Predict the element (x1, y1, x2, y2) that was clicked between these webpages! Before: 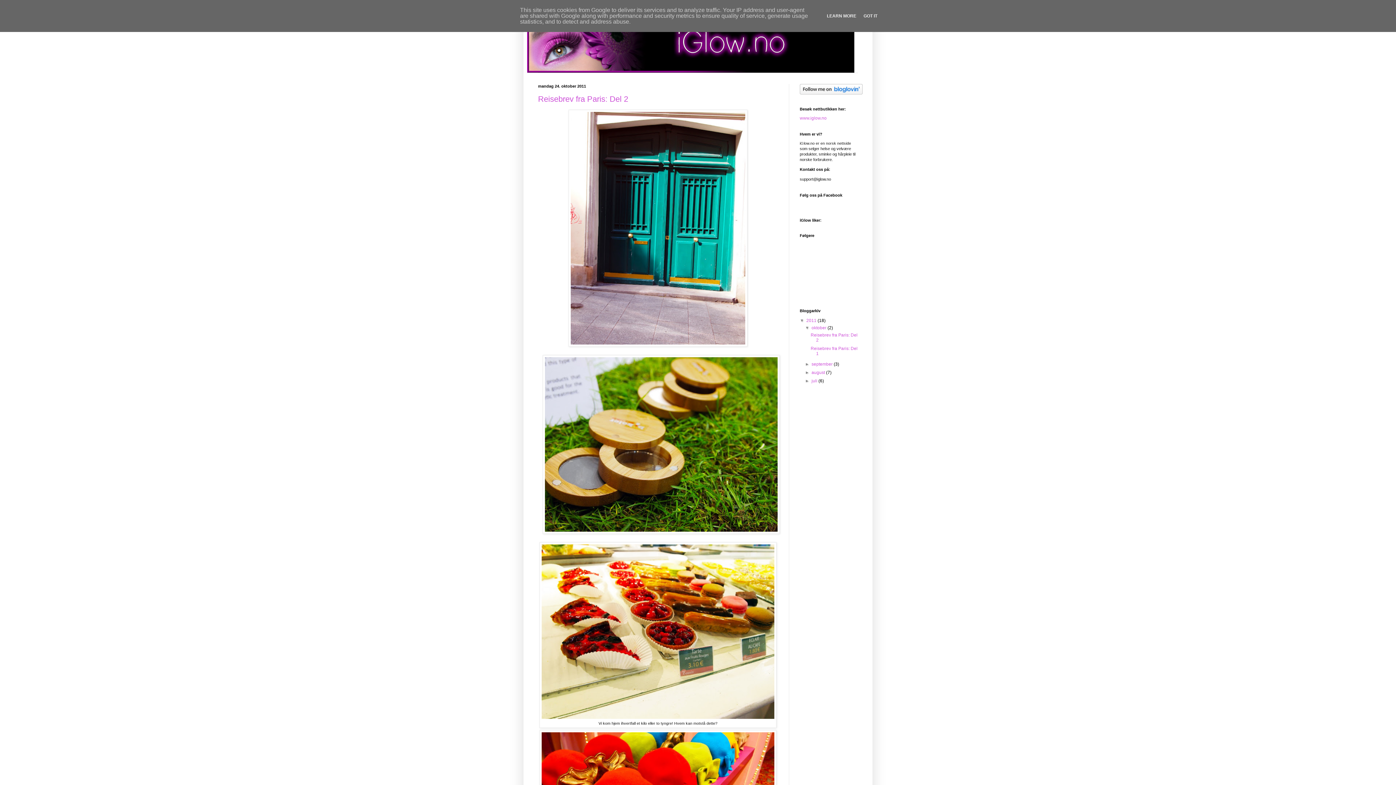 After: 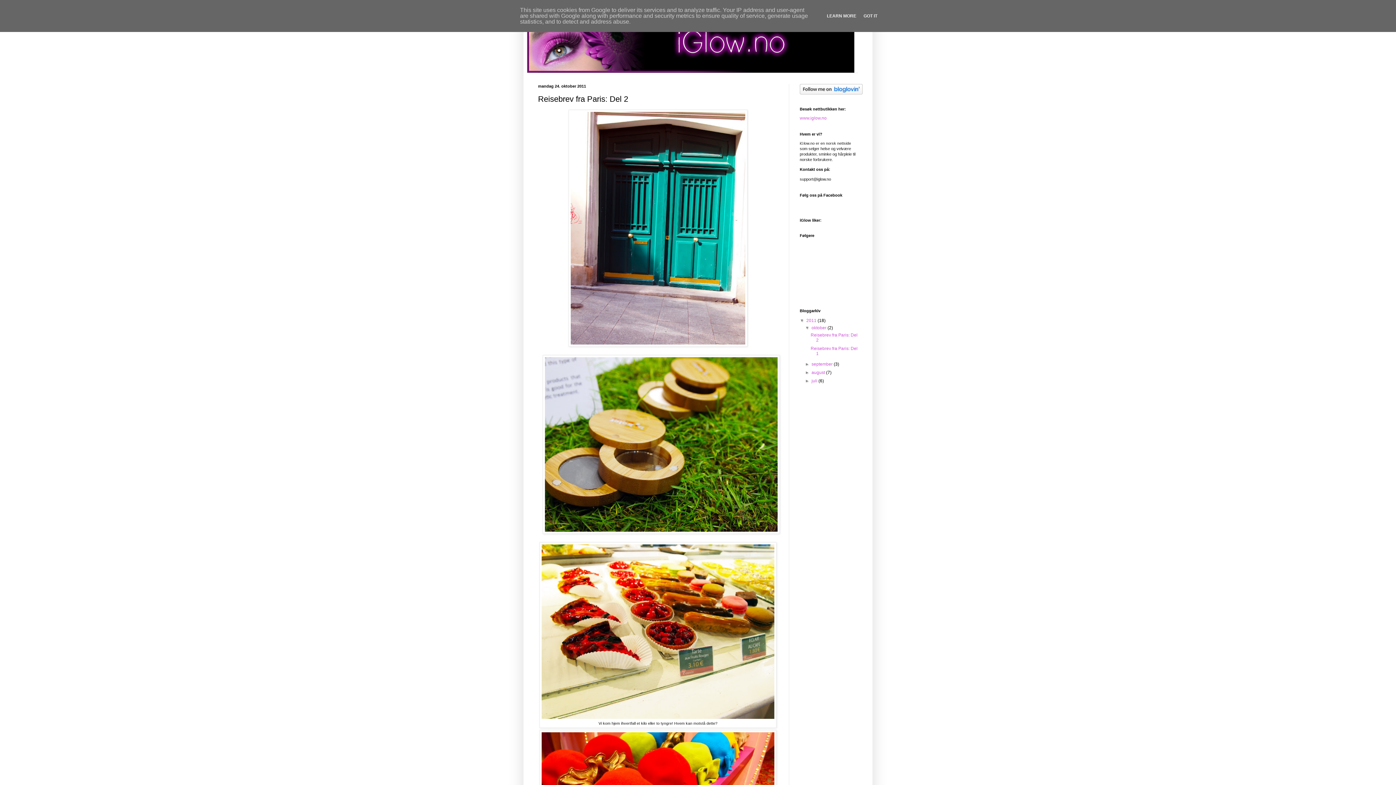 Action: bbox: (538, 94, 628, 103) label: Reisebrev fra Paris: Del 2